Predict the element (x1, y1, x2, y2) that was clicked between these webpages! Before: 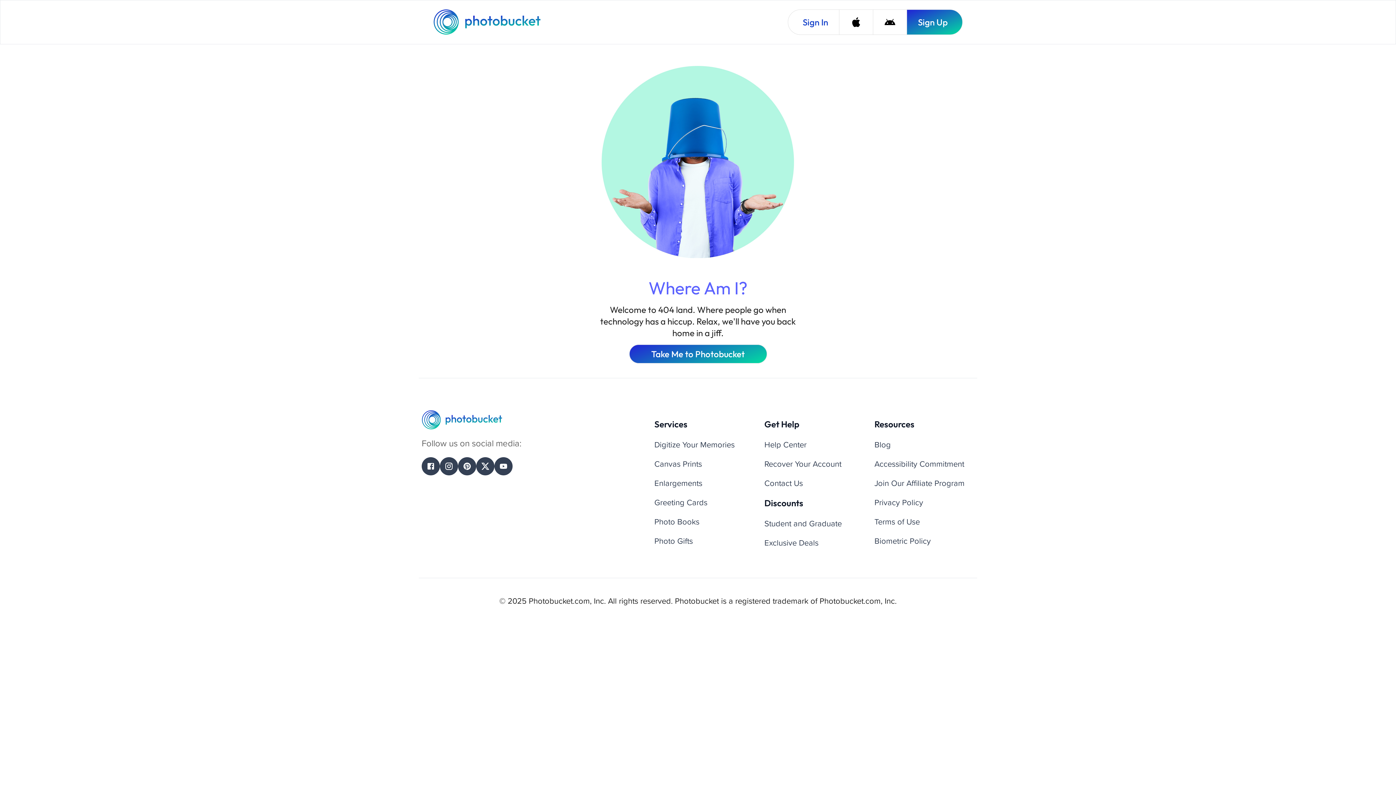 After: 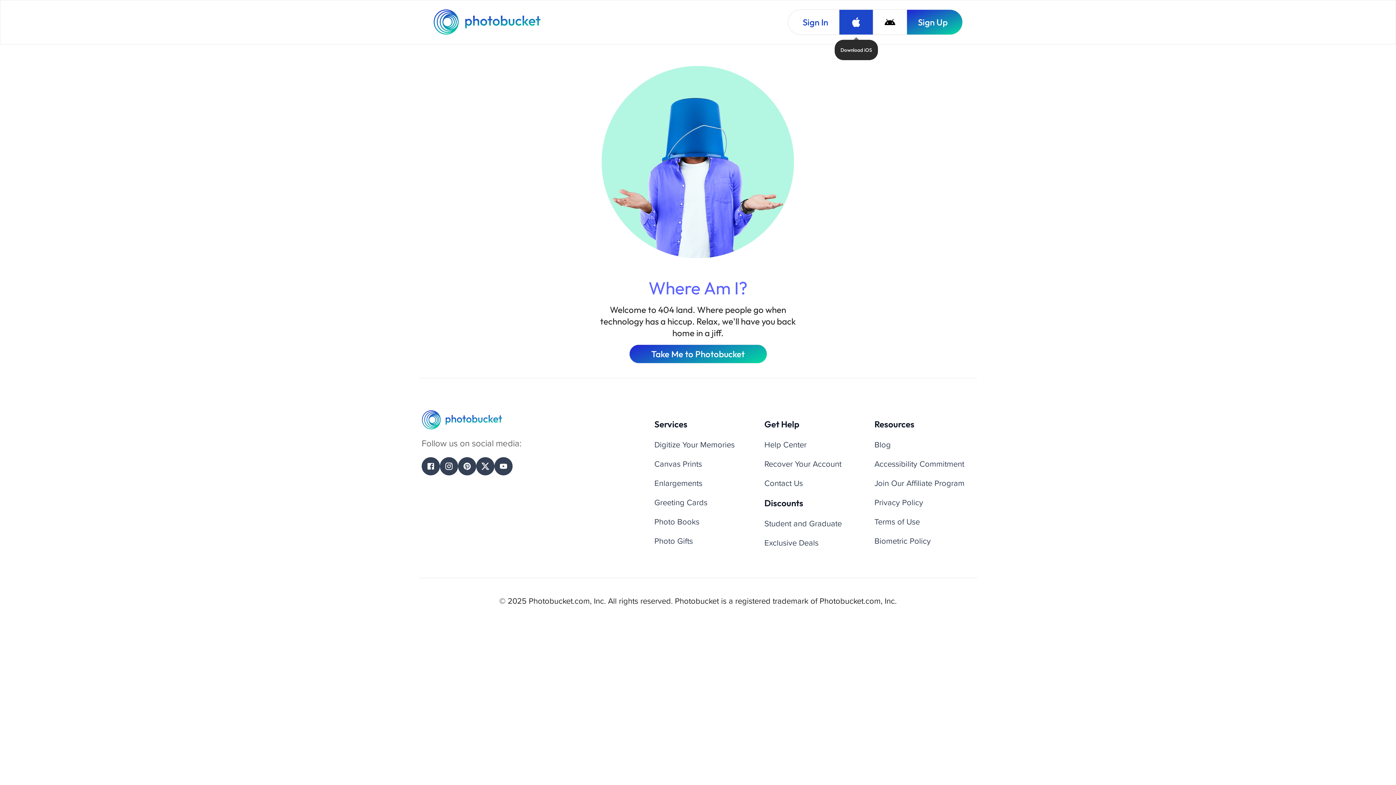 Action: label: Download iOS bbox: (839, 9, 873, 34)